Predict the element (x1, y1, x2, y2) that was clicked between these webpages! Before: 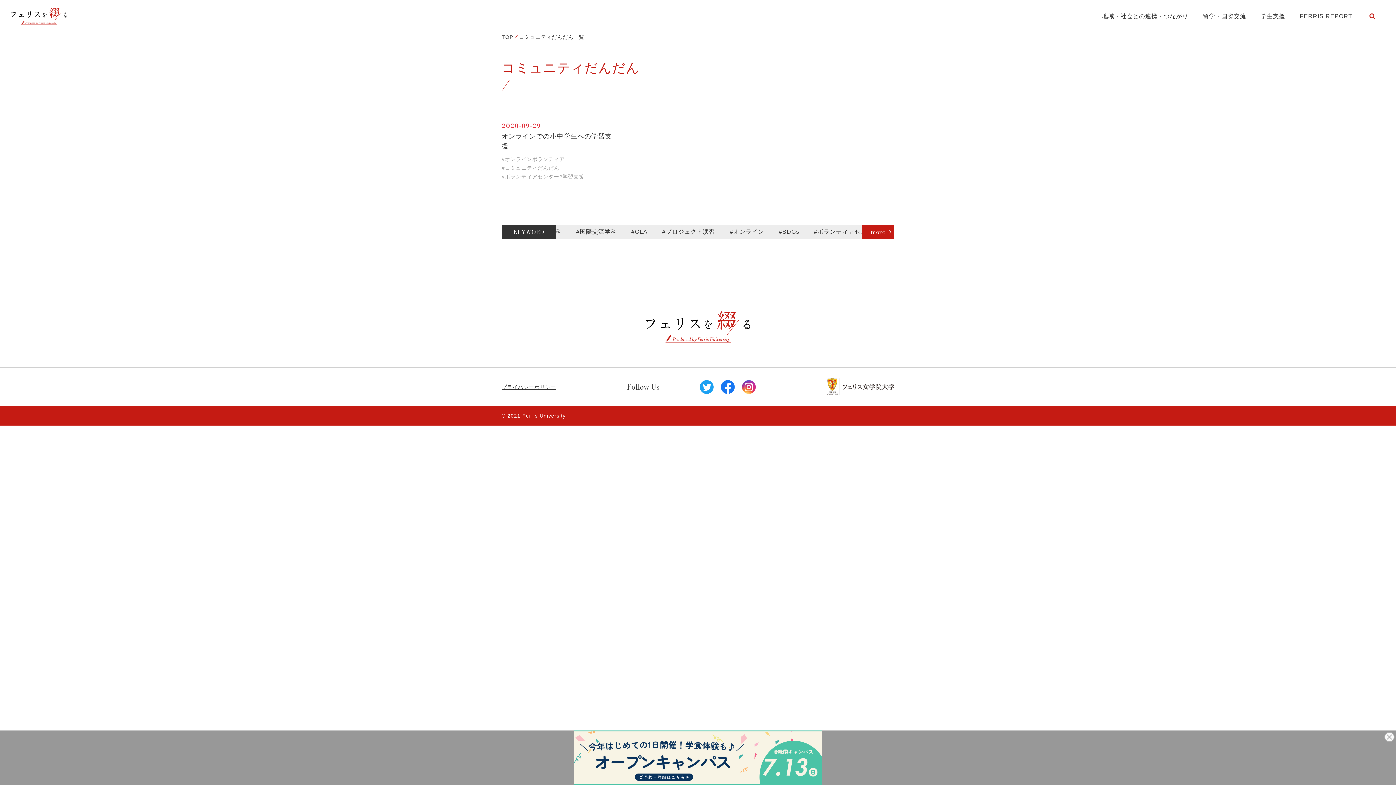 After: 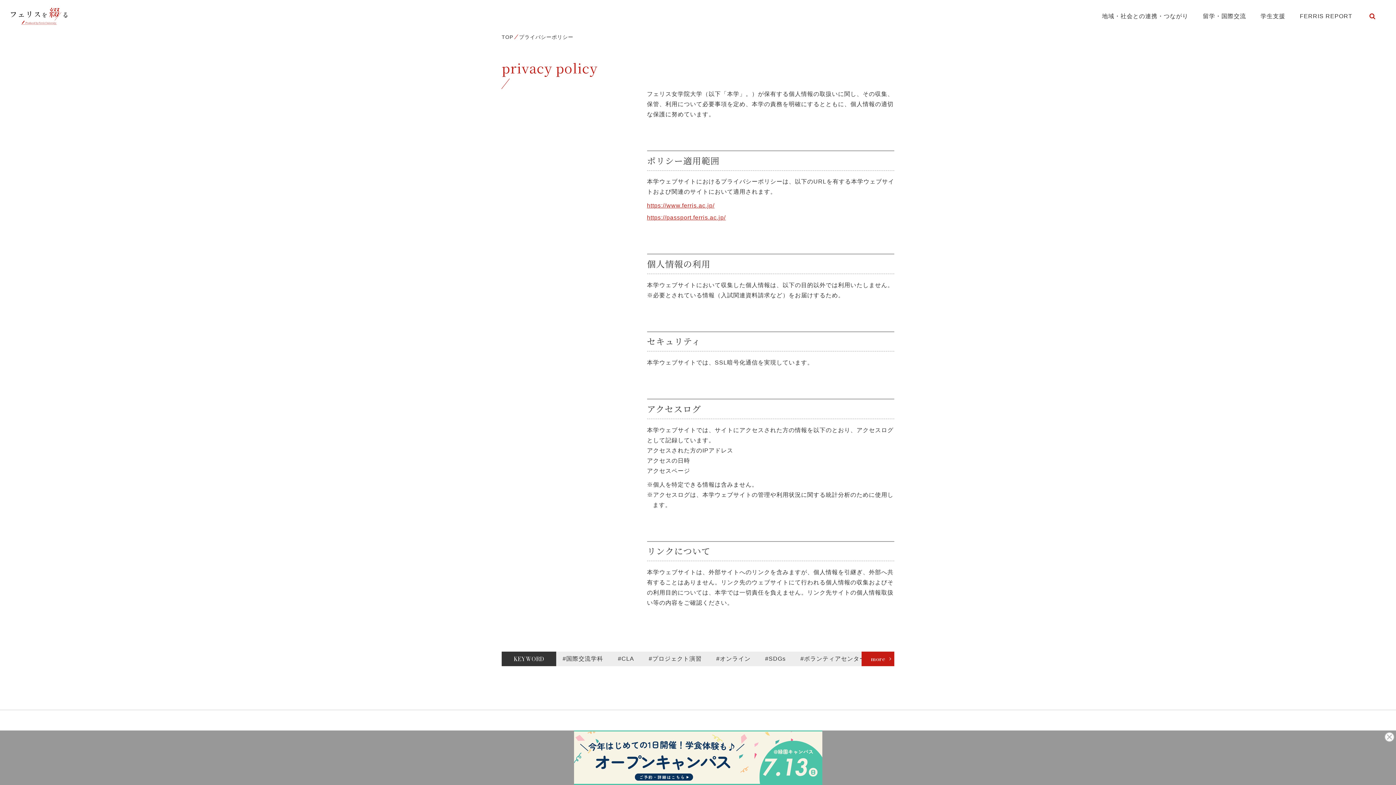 Action: bbox: (501, 384, 556, 390) label: プライバシーポリシー